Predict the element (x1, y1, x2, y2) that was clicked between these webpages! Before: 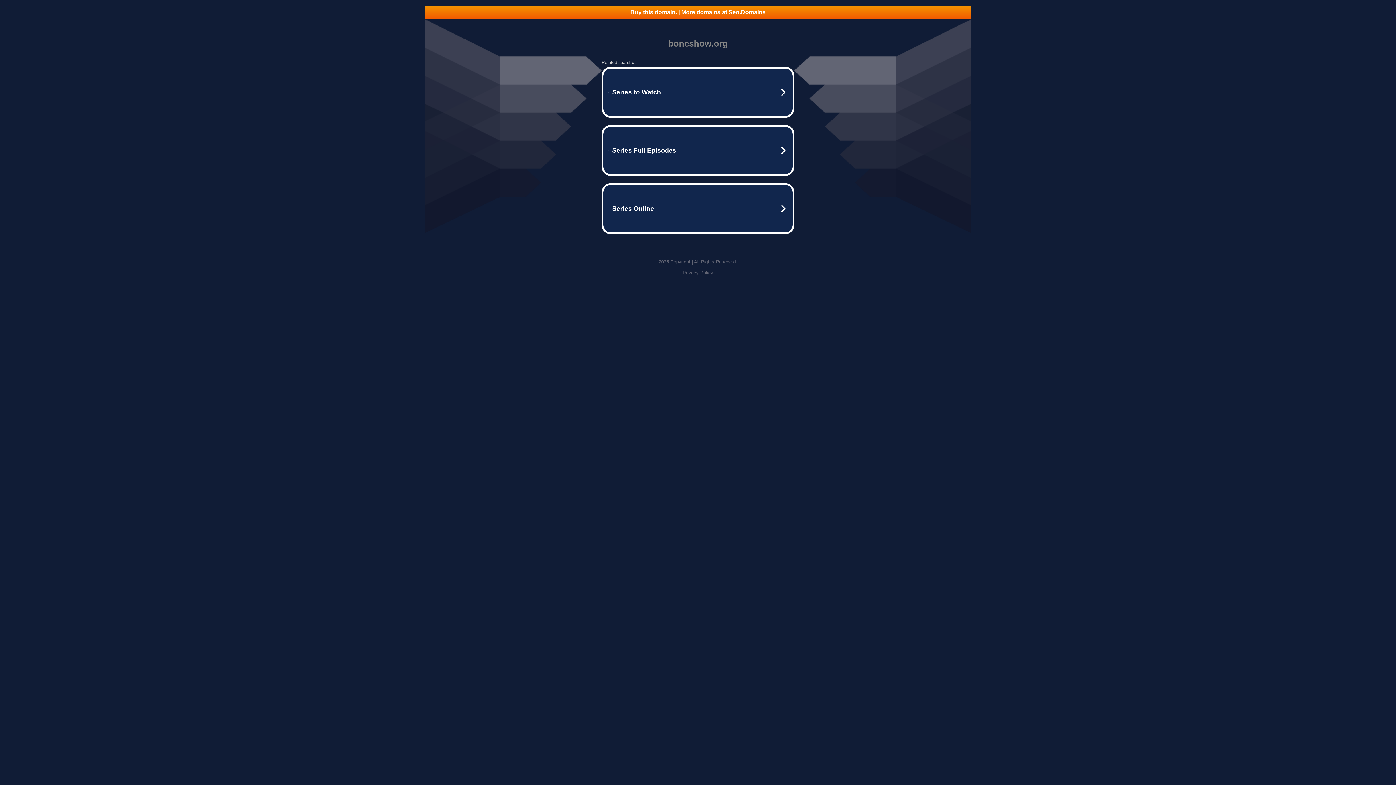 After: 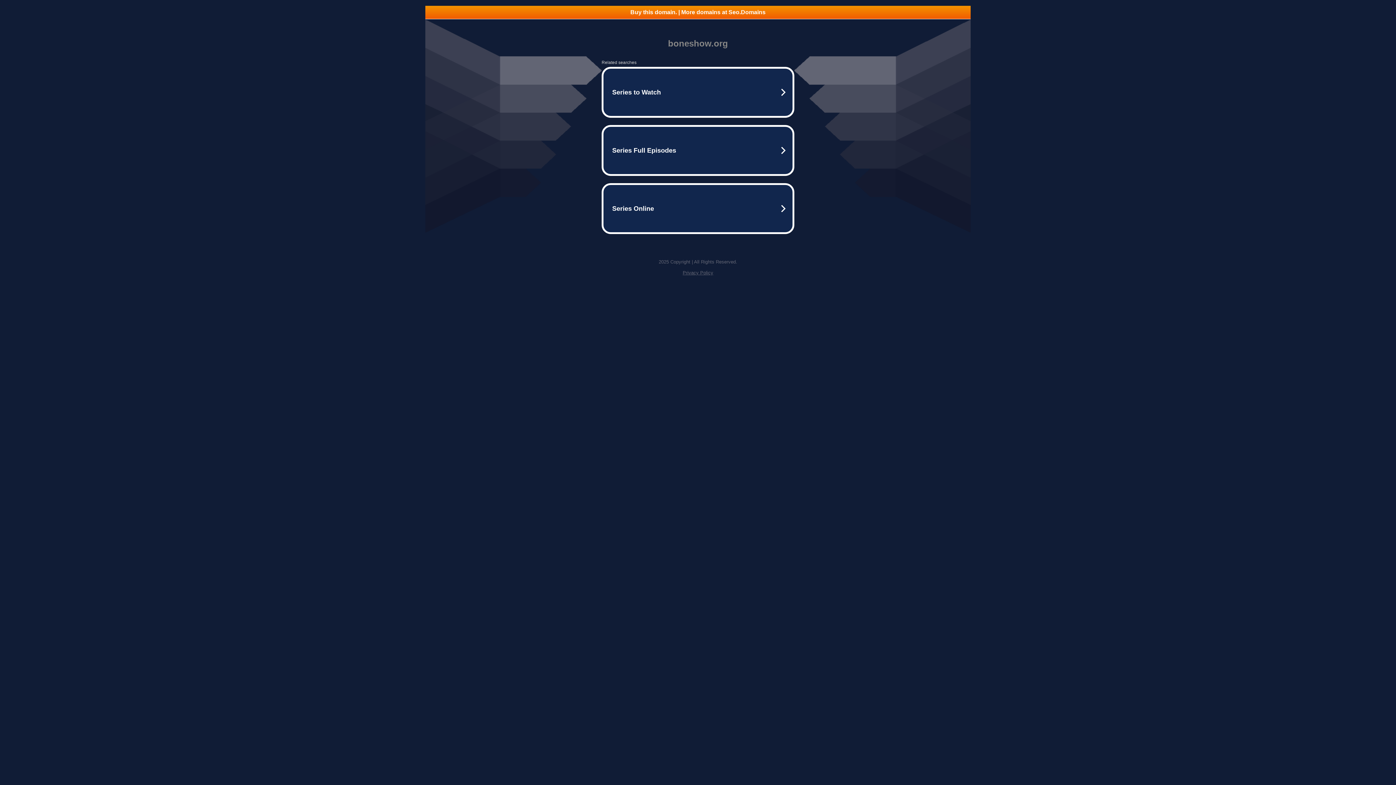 Action: label: Buy this domain. | More domains at Seo.Domains bbox: (425, 5, 970, 18)